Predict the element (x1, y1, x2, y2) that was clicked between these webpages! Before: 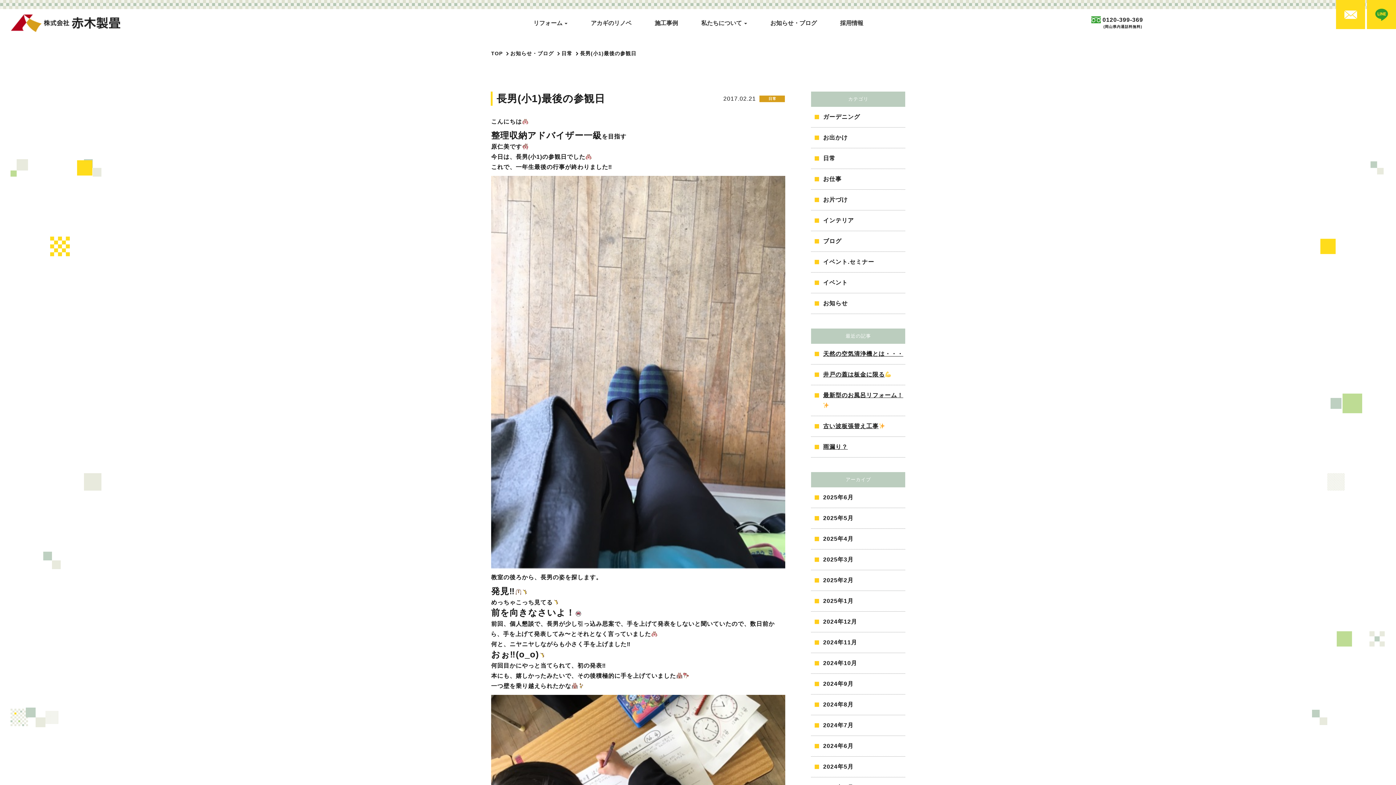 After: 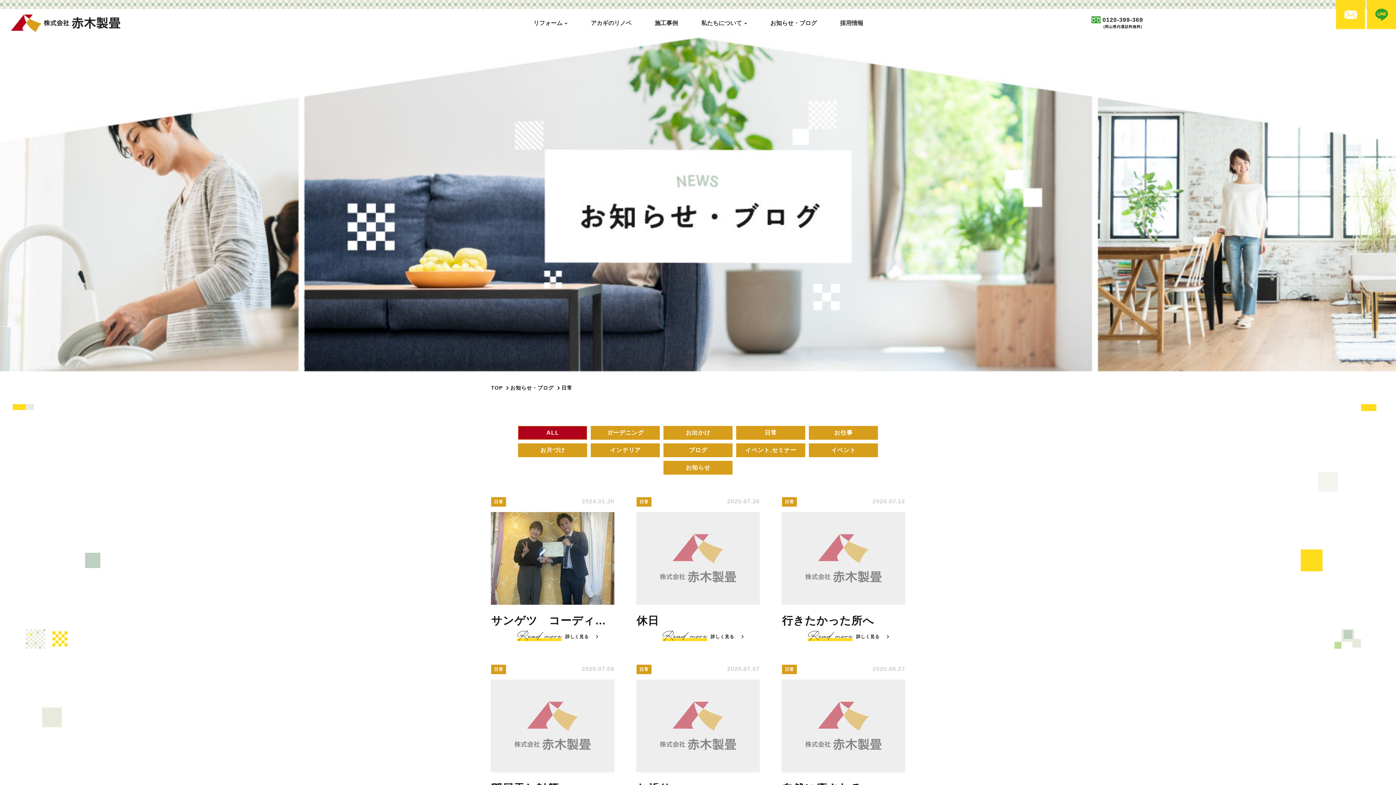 Action: bbox: (561, 50, 572, 56) label: 日常